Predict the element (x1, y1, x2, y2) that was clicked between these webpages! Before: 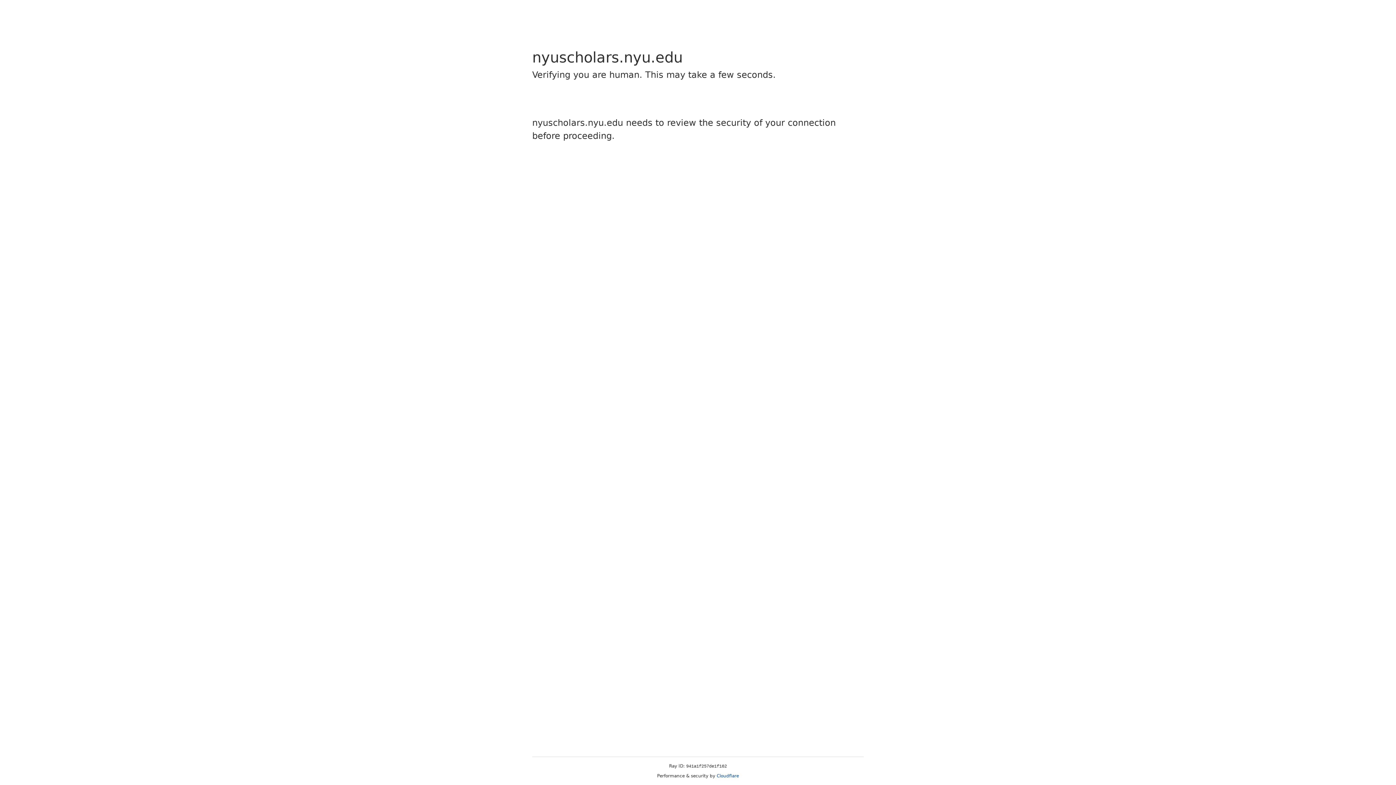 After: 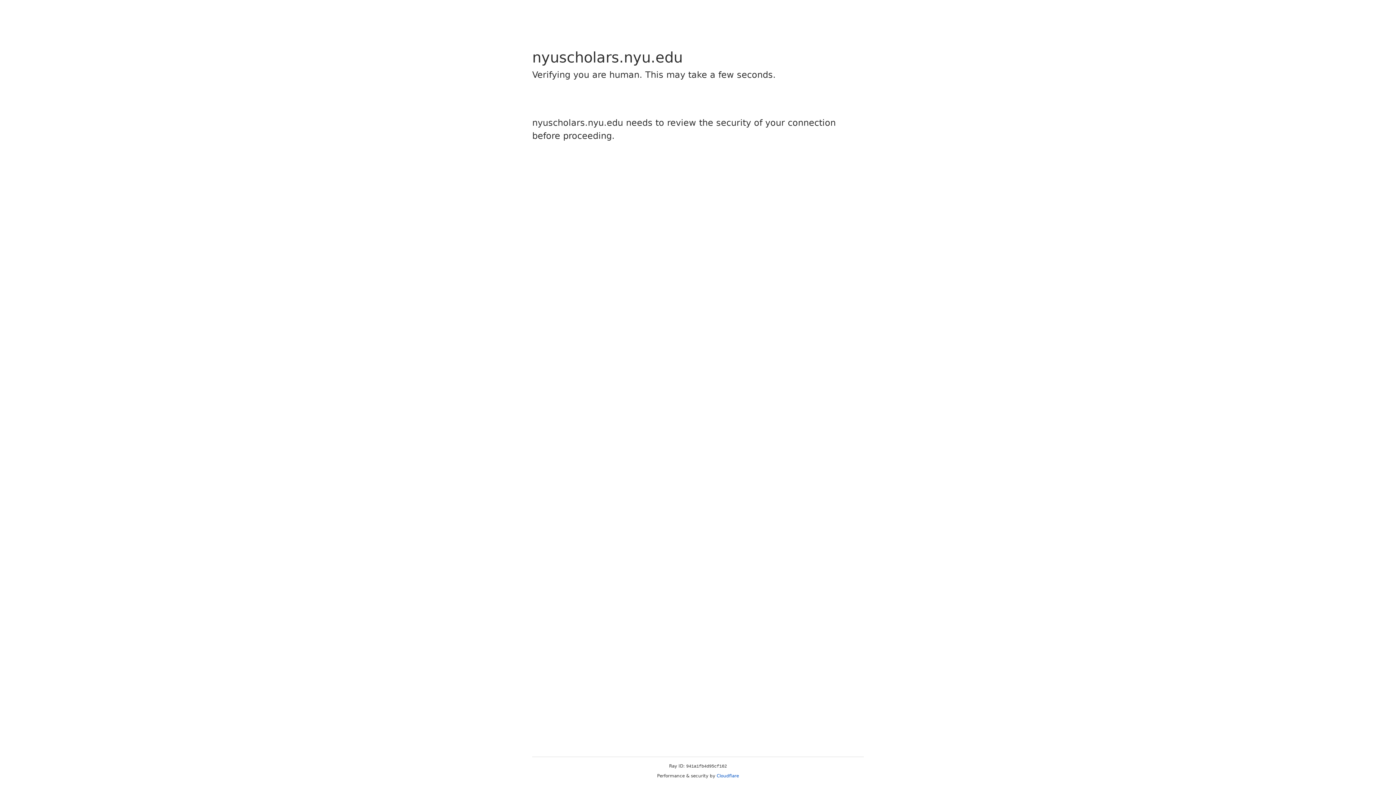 Action: label: Cloudflare bbox: (716, 773, 739, 778)